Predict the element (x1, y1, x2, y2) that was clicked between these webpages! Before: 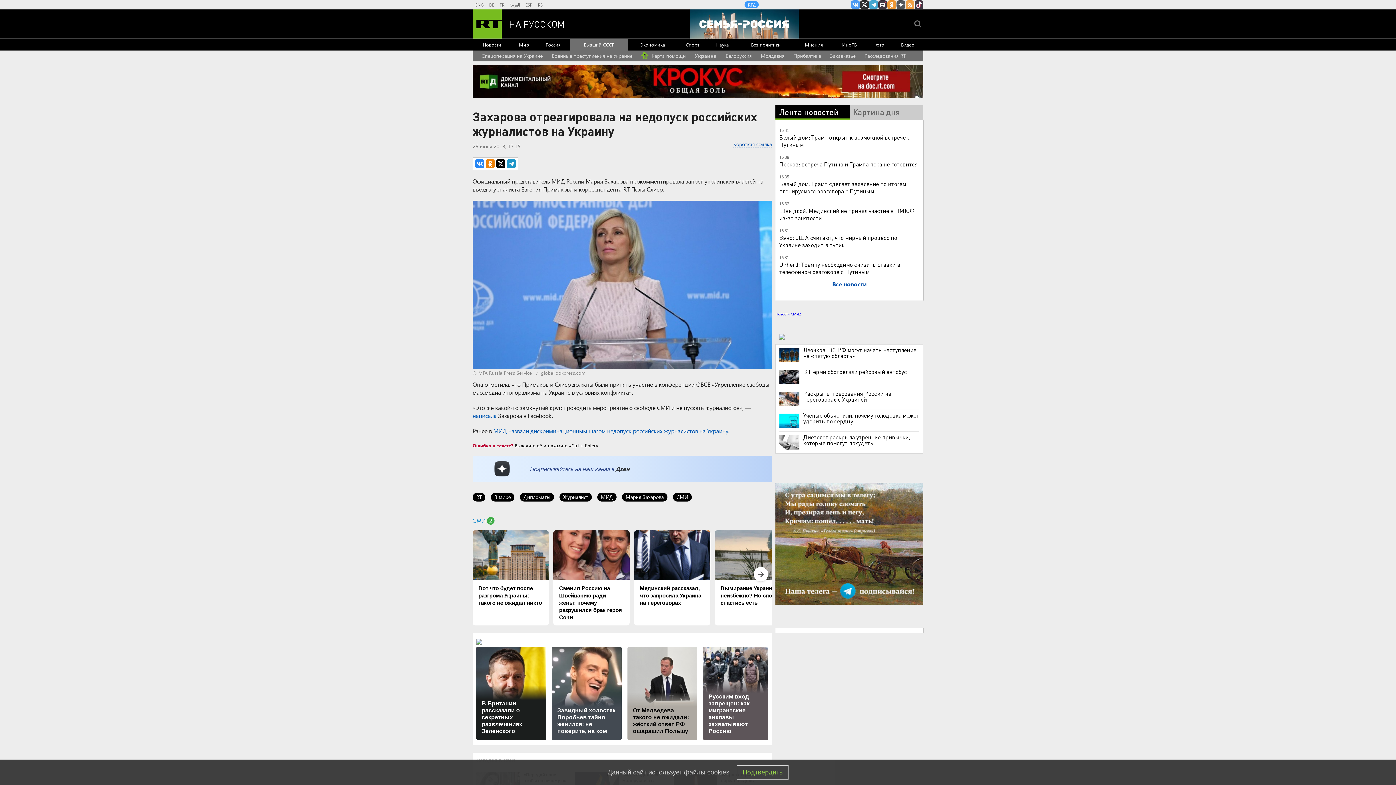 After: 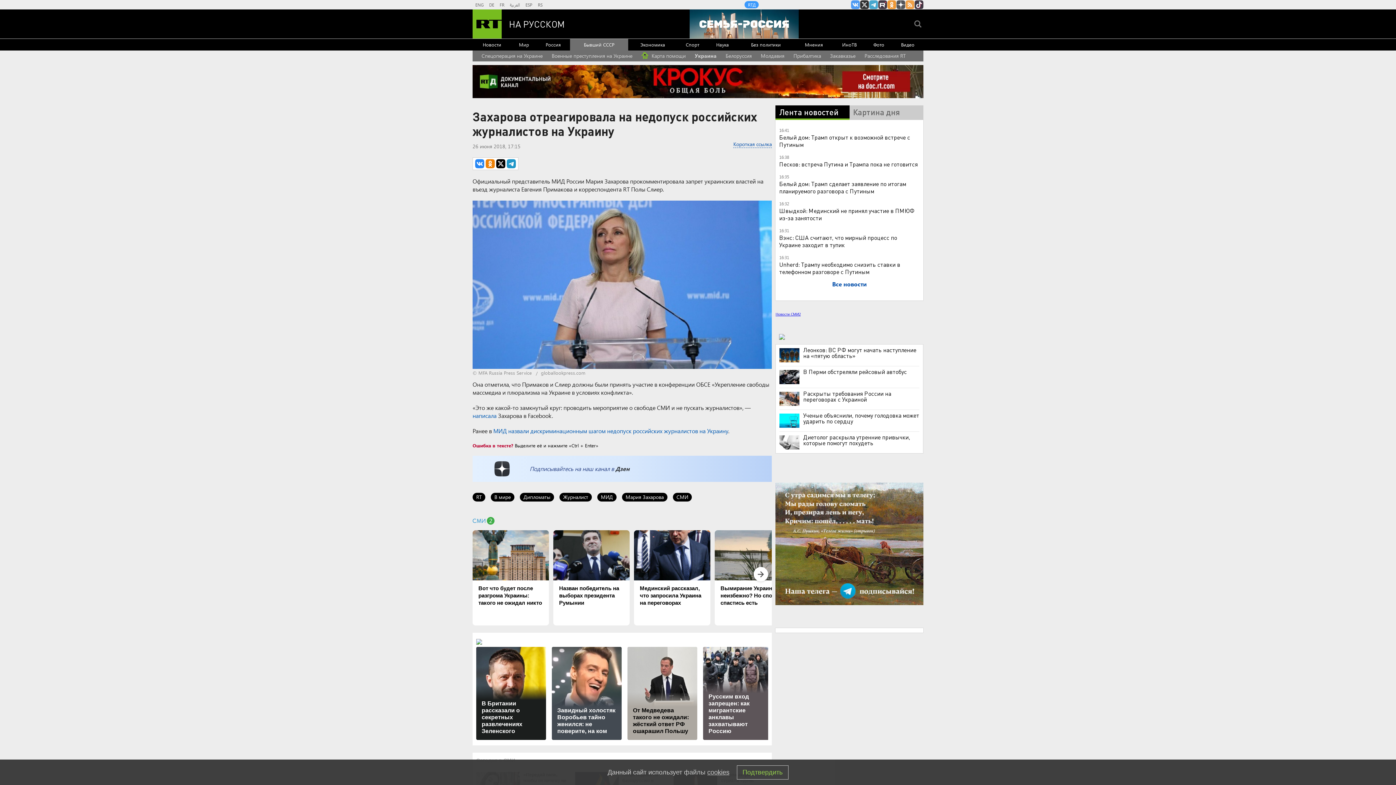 Action: bbox: (553, 530, 629, 625) label: Сменил Россию на Швейцарию ради жены: почему разрушился брак героя Сочи